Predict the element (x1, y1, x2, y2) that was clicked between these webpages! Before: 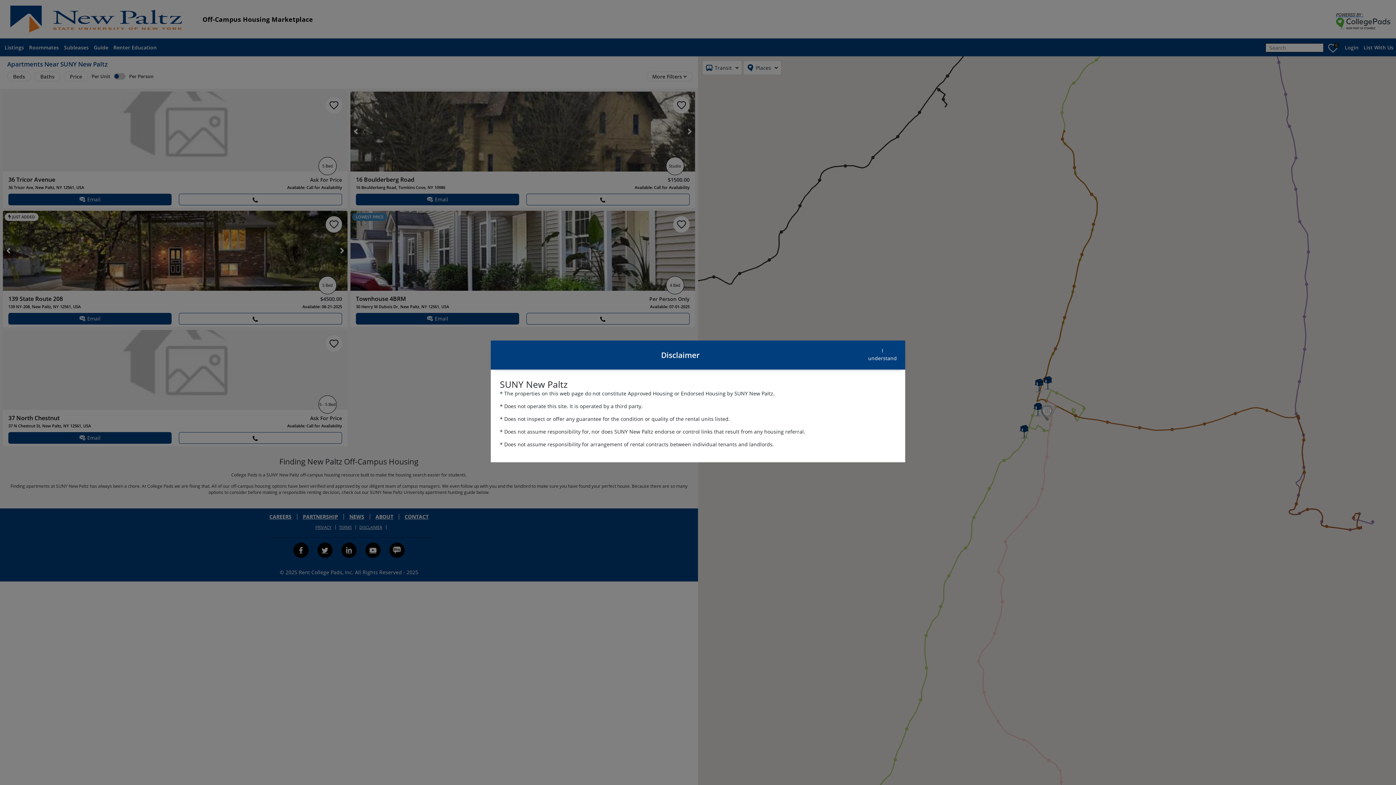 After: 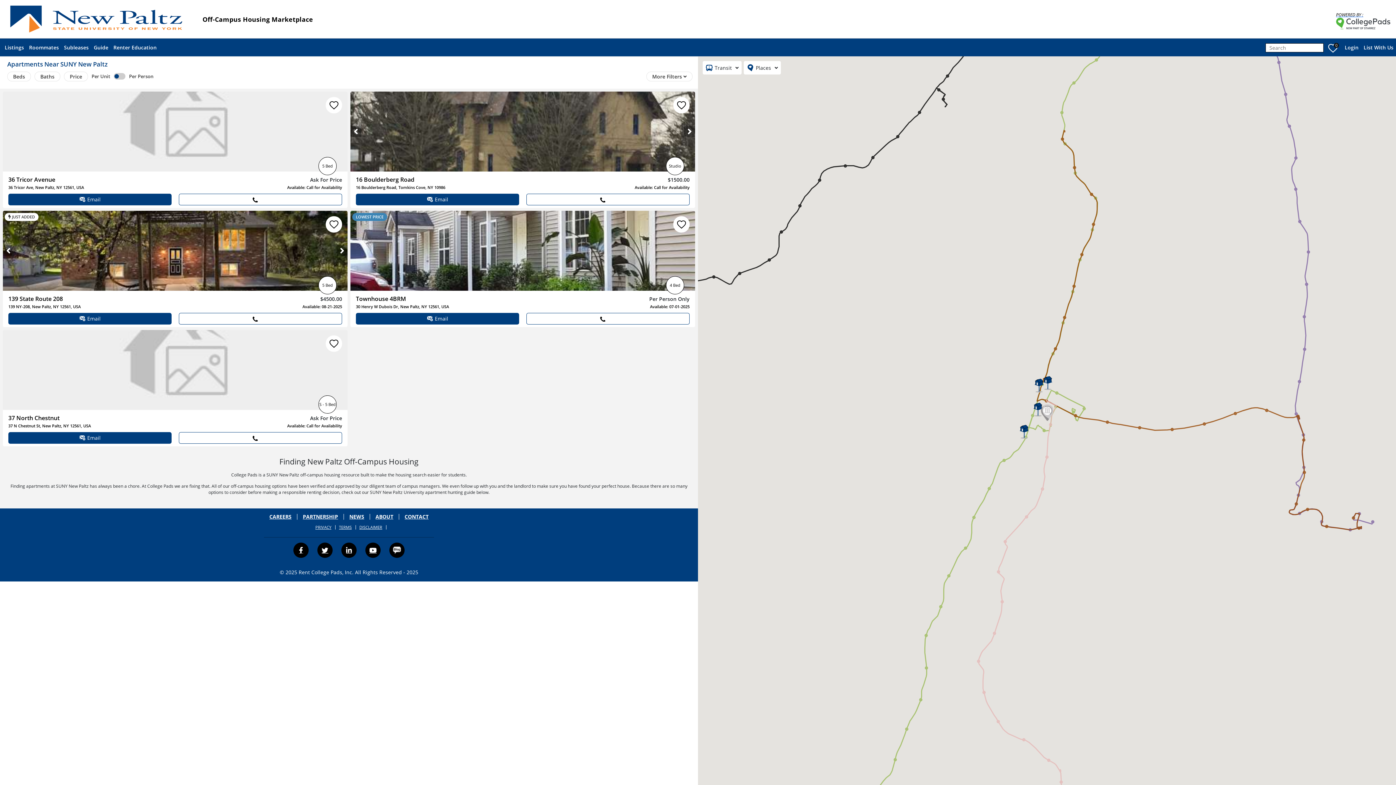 Action: label: understand button bbox: (865, 342, 900, 366)